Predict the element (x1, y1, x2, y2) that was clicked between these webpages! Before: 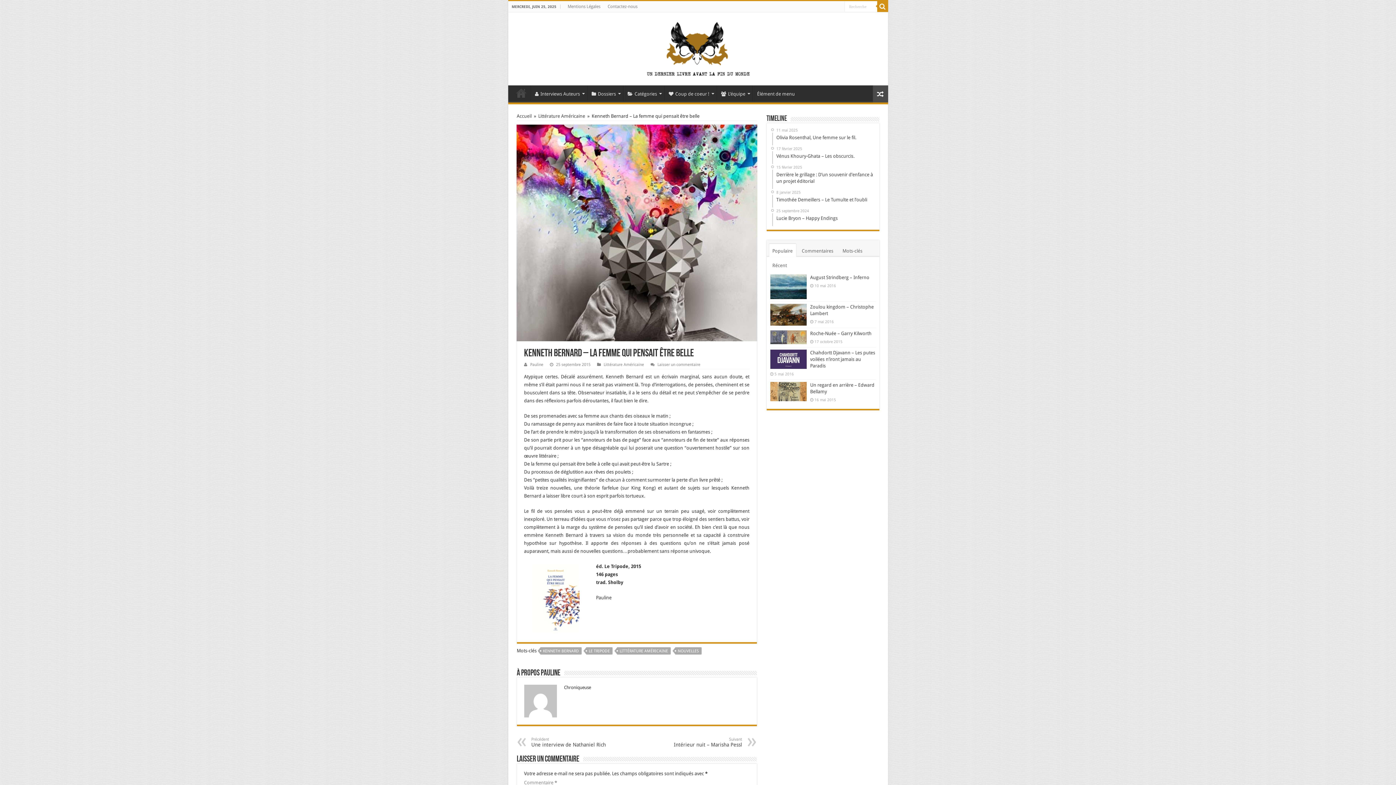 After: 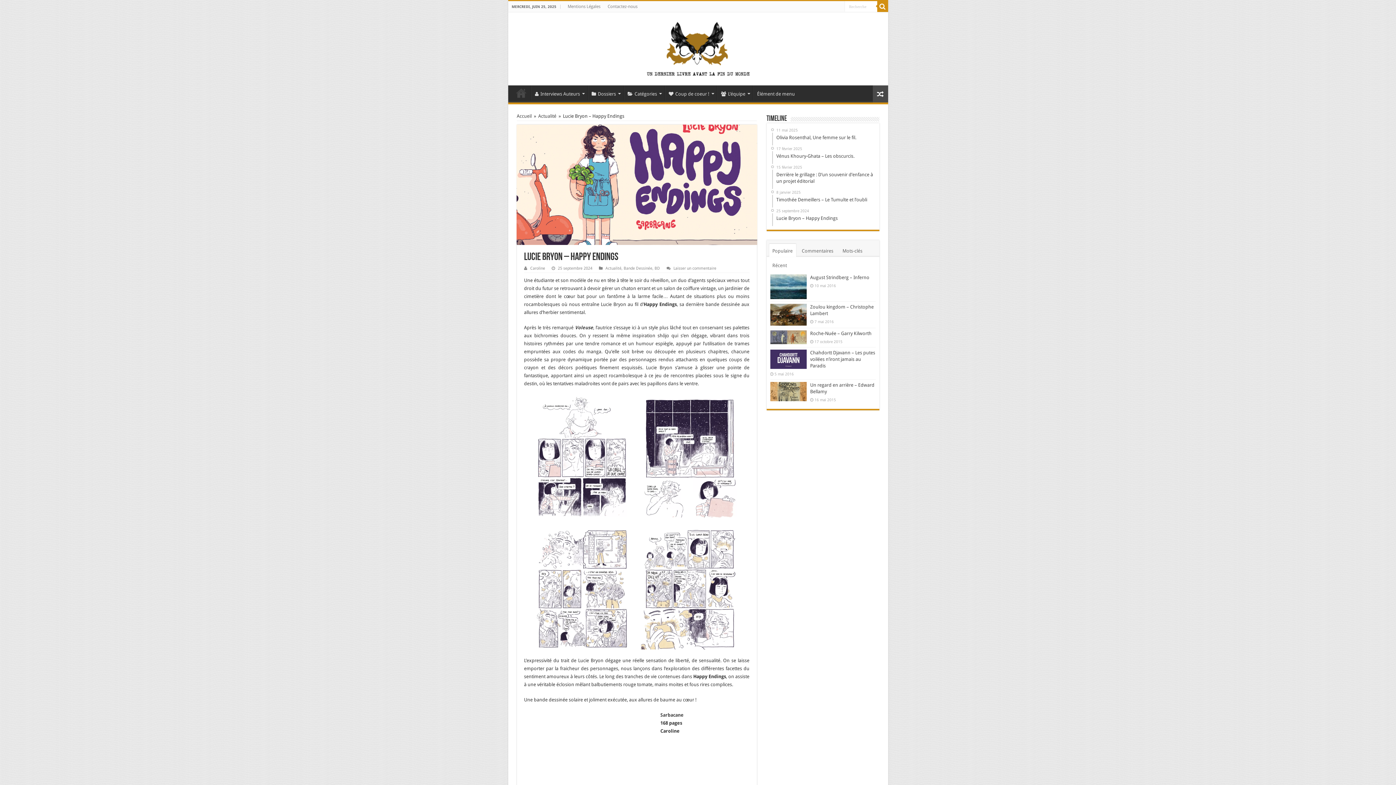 Action: label: 25 septembre 2024
Lucie Bryon – Happy Endings bbox: (772, 207, 875, 226)